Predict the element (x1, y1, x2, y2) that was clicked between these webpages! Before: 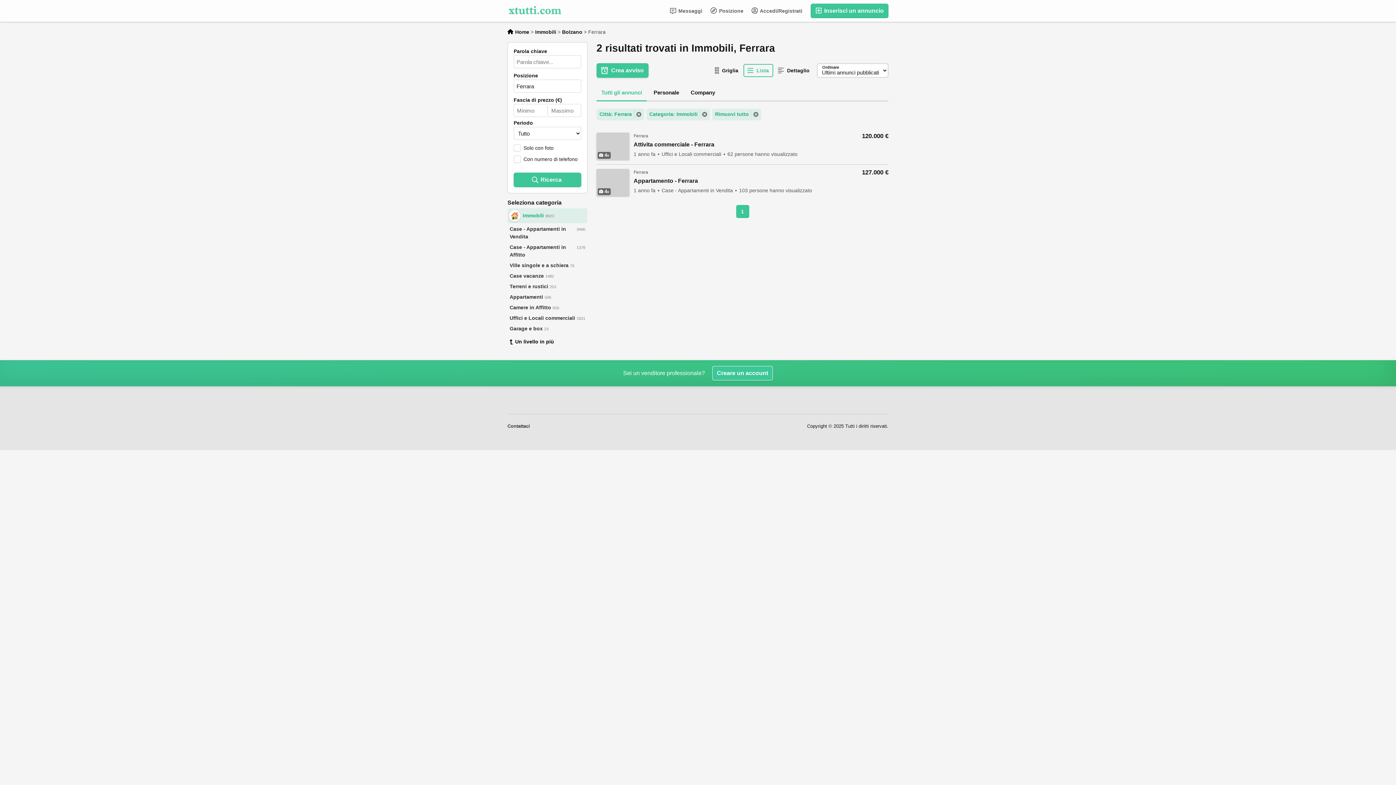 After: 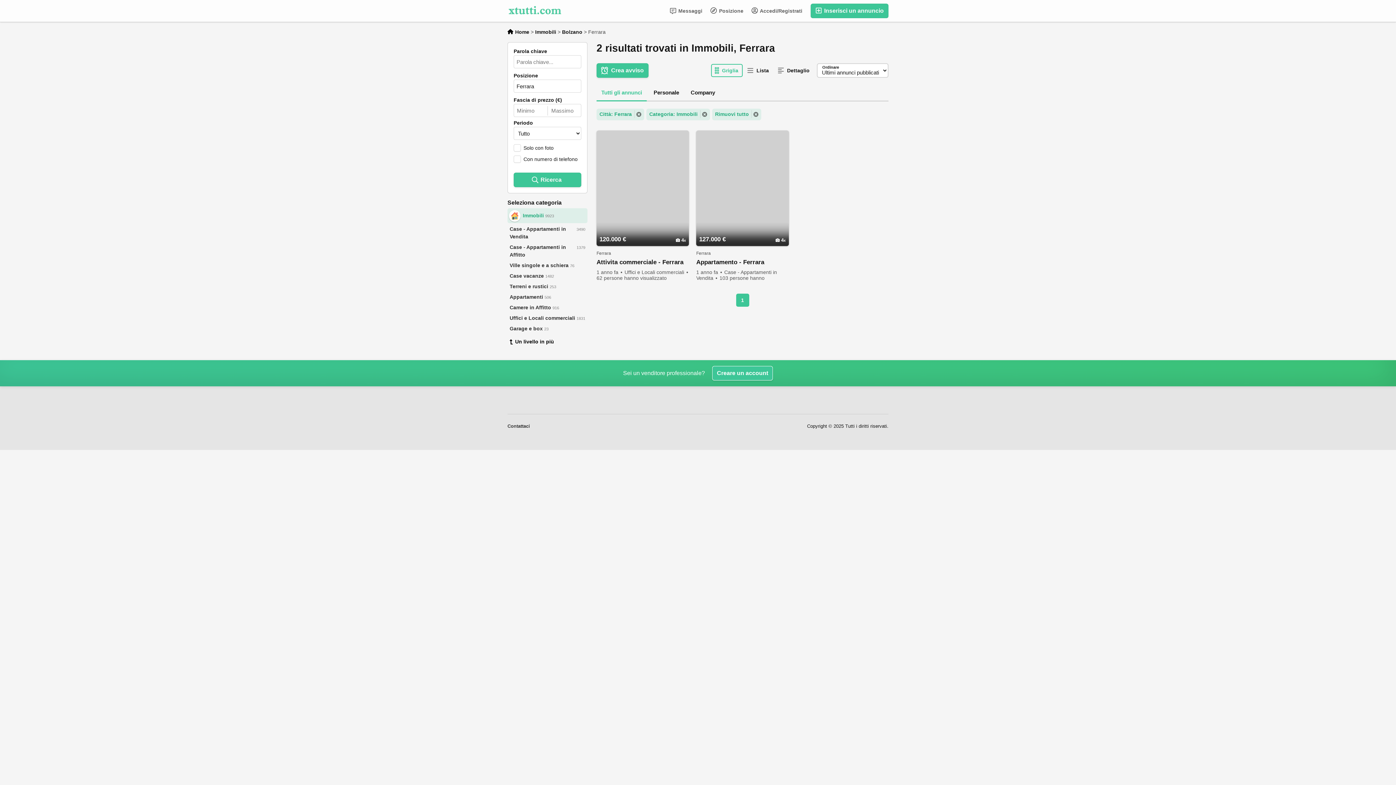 Action: label: Griglia bbox: (711, 64, 742, 77)